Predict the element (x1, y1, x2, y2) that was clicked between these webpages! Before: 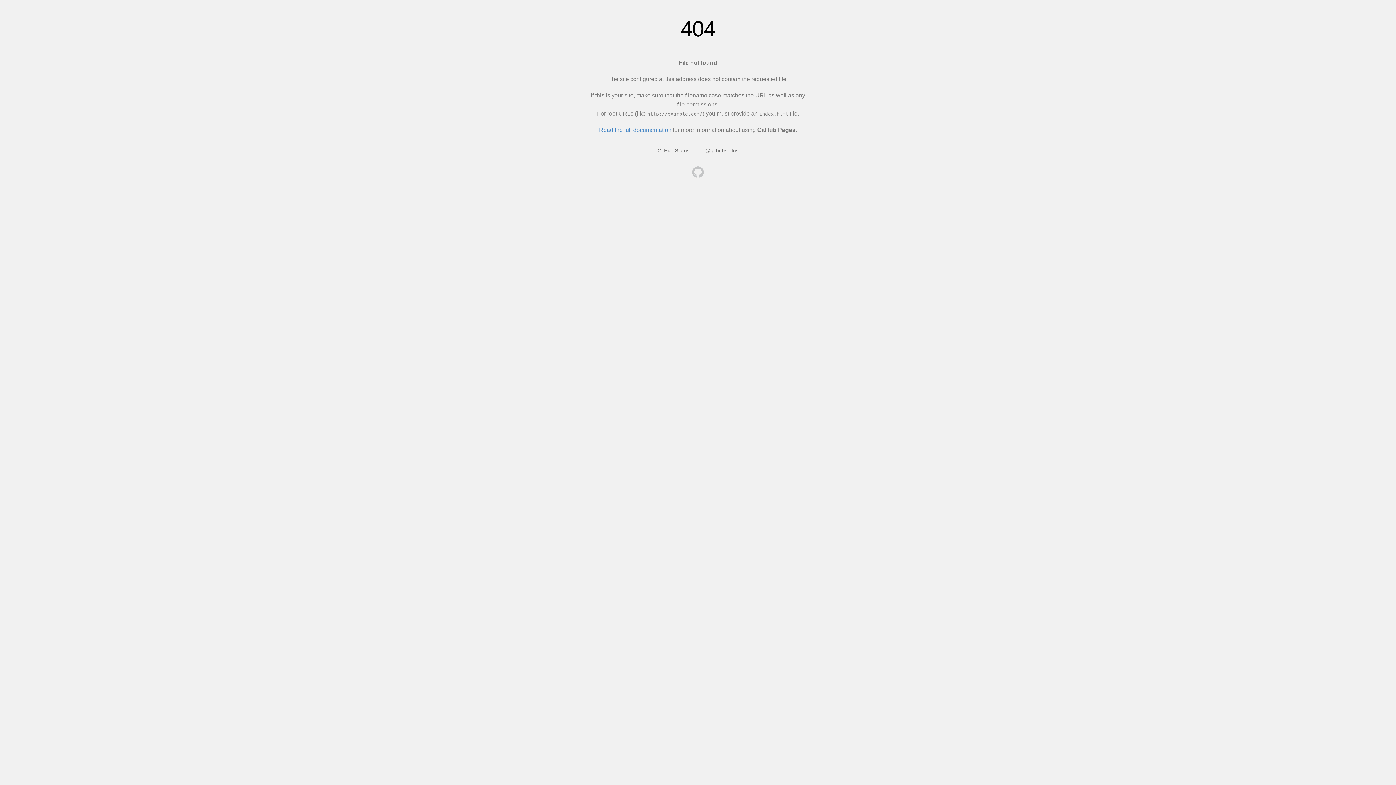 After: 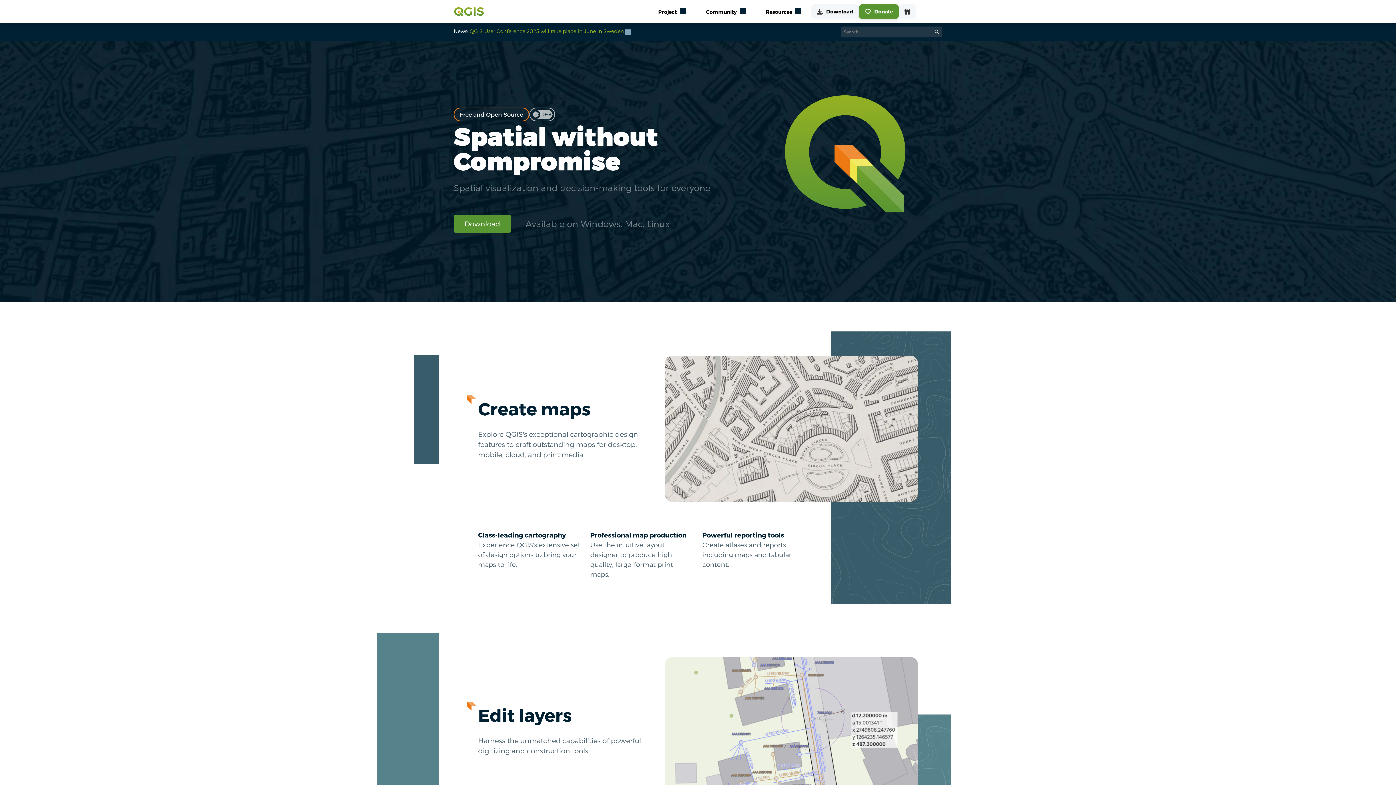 Action: bbox: (692, 166, 704, 179)